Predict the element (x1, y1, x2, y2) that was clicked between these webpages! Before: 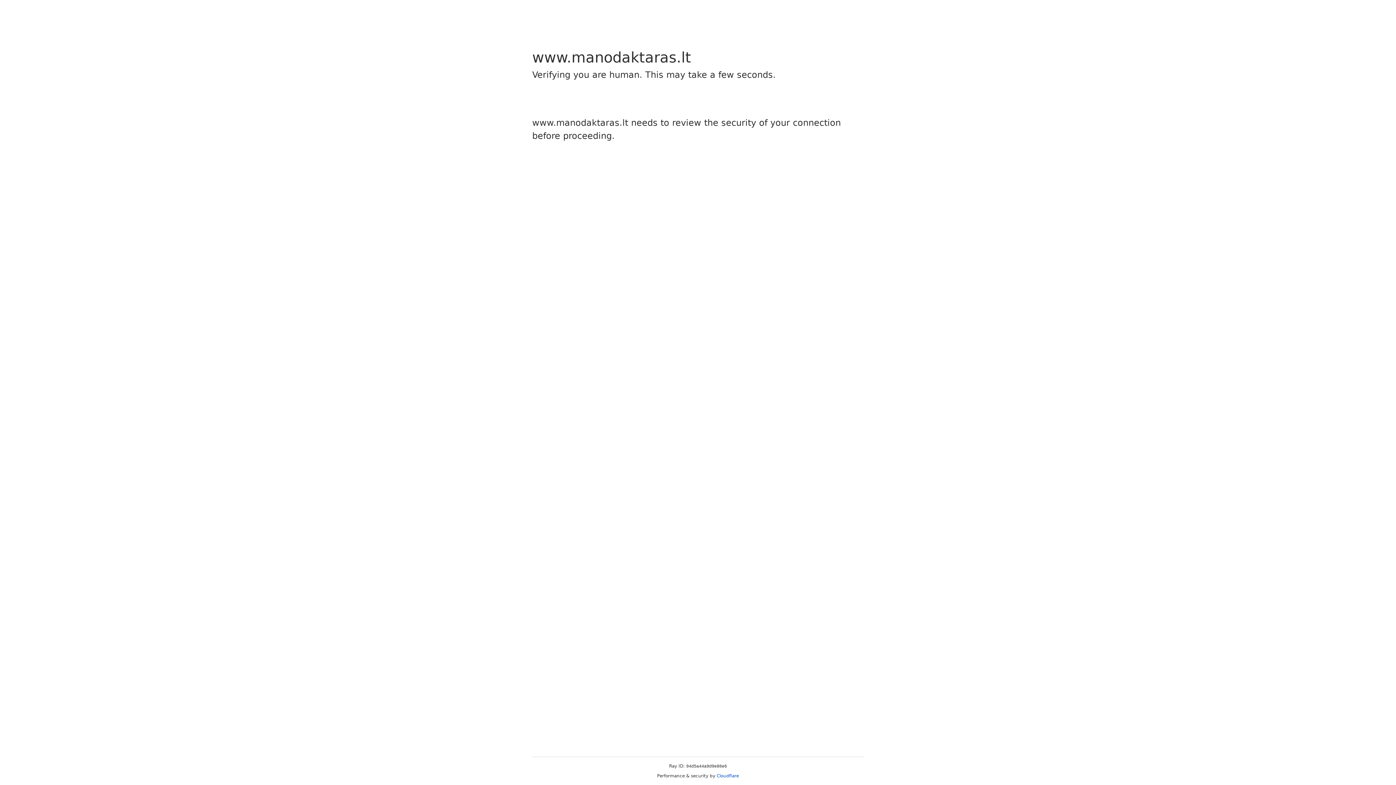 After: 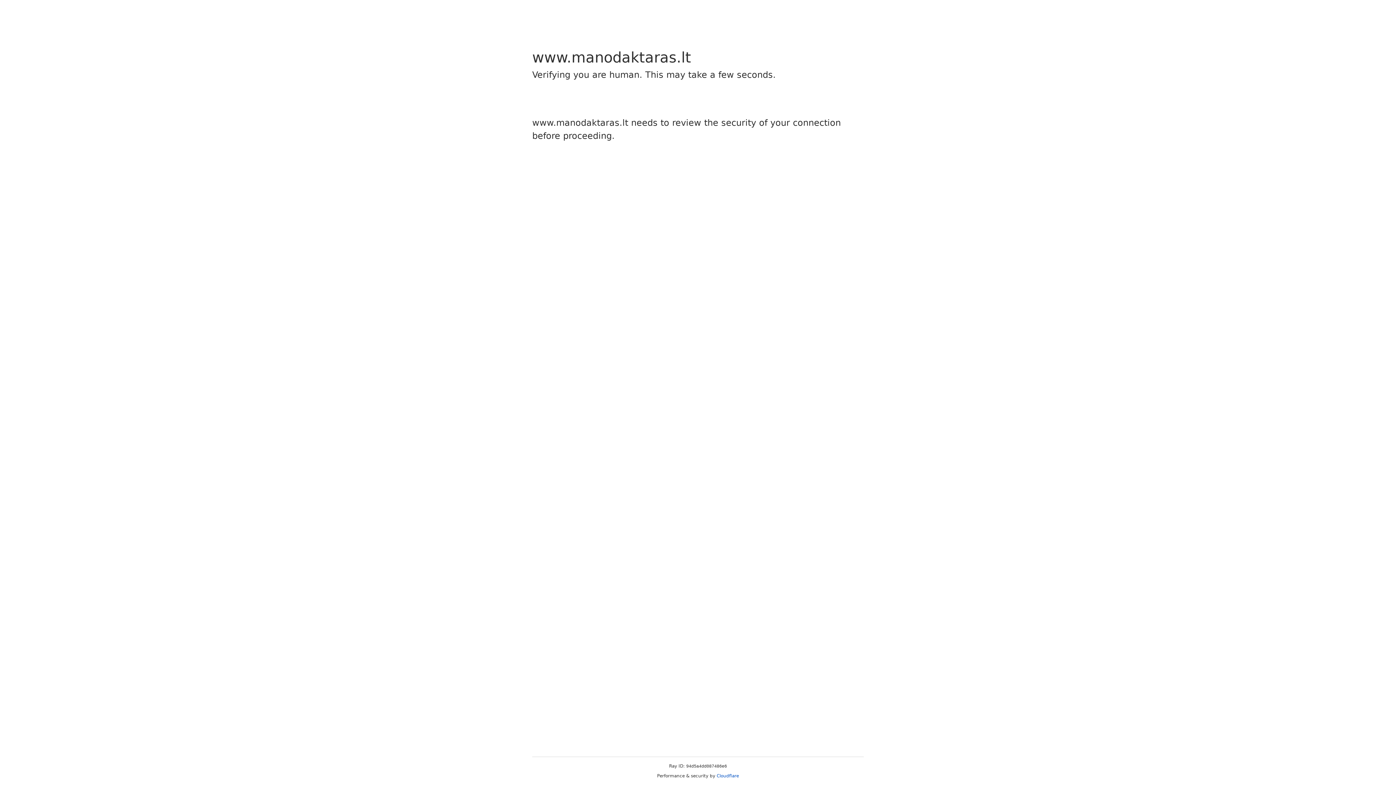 Action: label: Cloudflare bbox: (716, 773, 739, 778)